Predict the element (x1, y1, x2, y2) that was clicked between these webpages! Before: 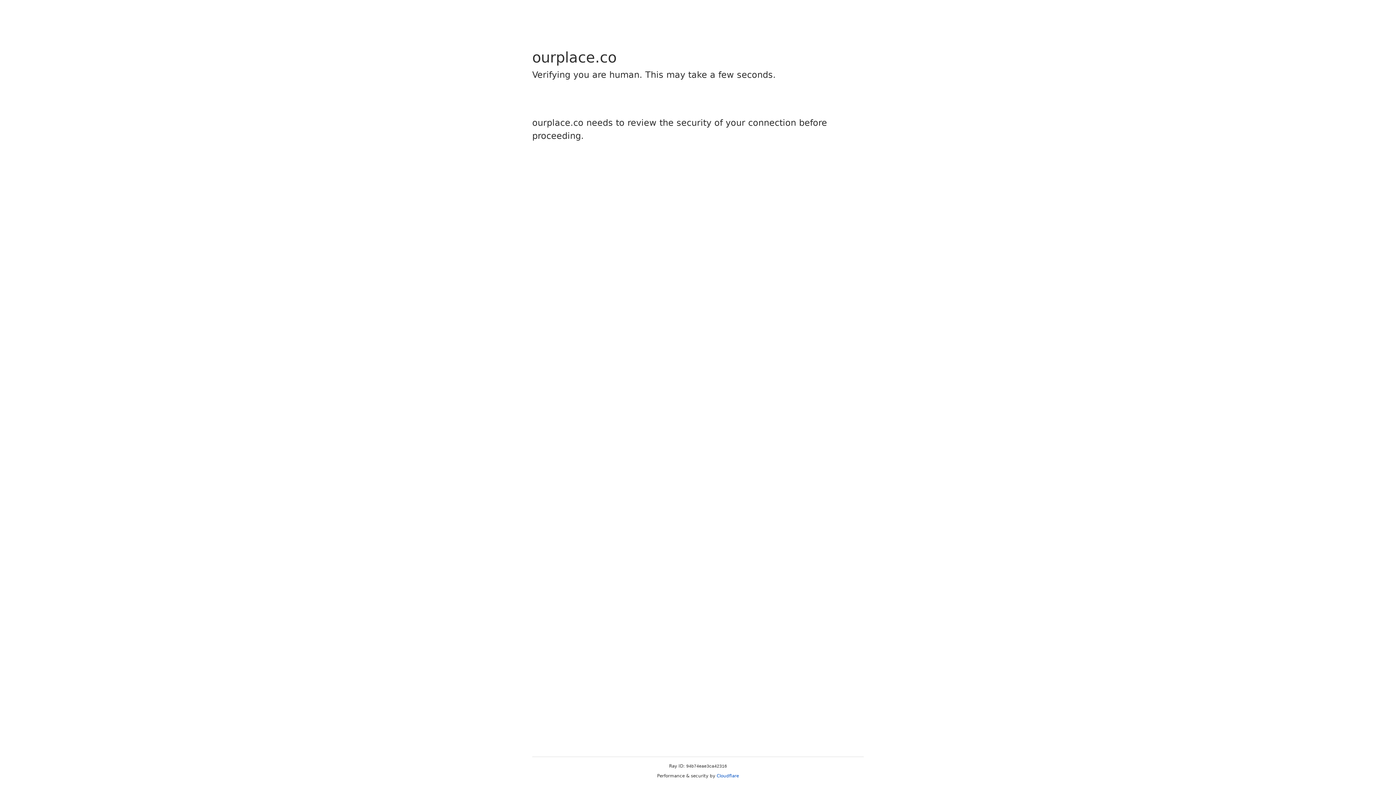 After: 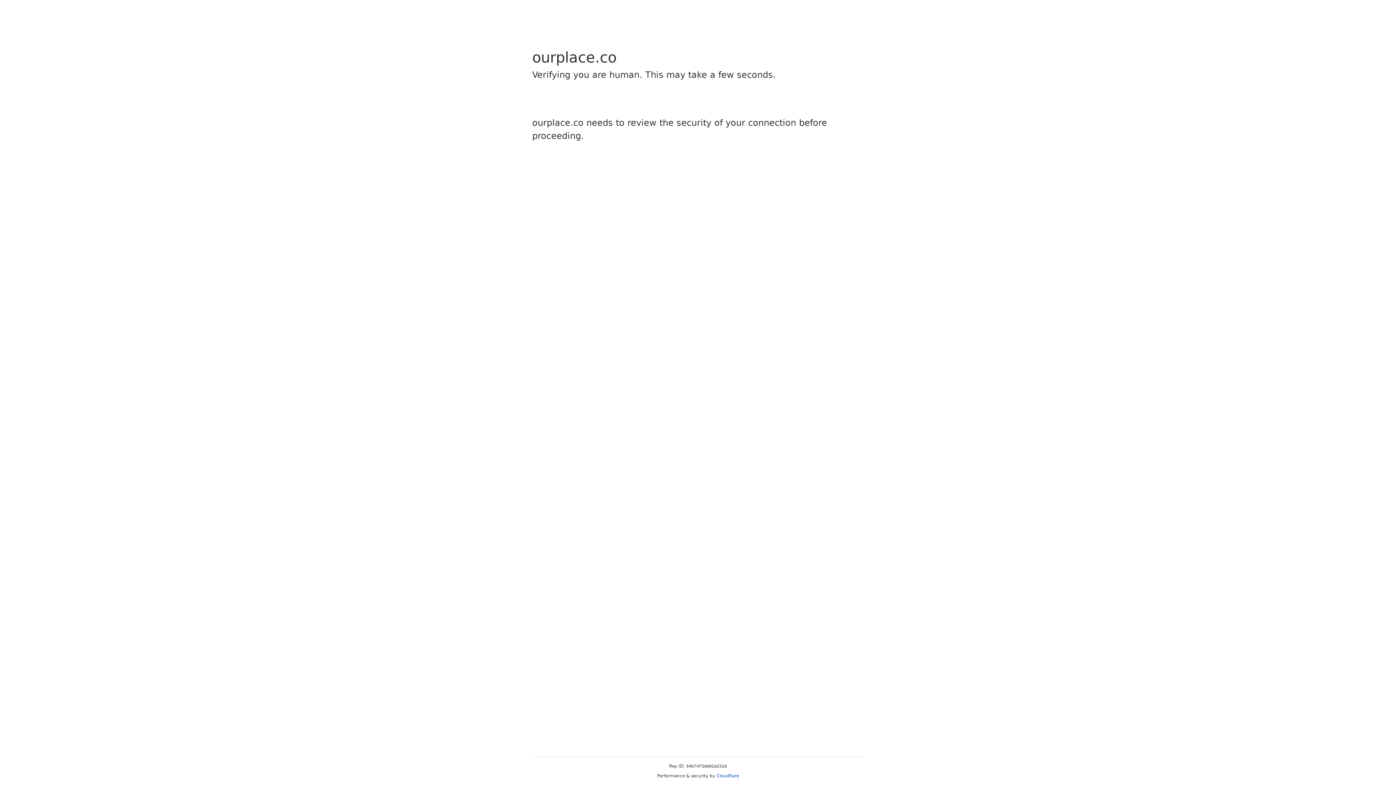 Action: bbox: (716, 773, 739, 778) label: Cloudflare